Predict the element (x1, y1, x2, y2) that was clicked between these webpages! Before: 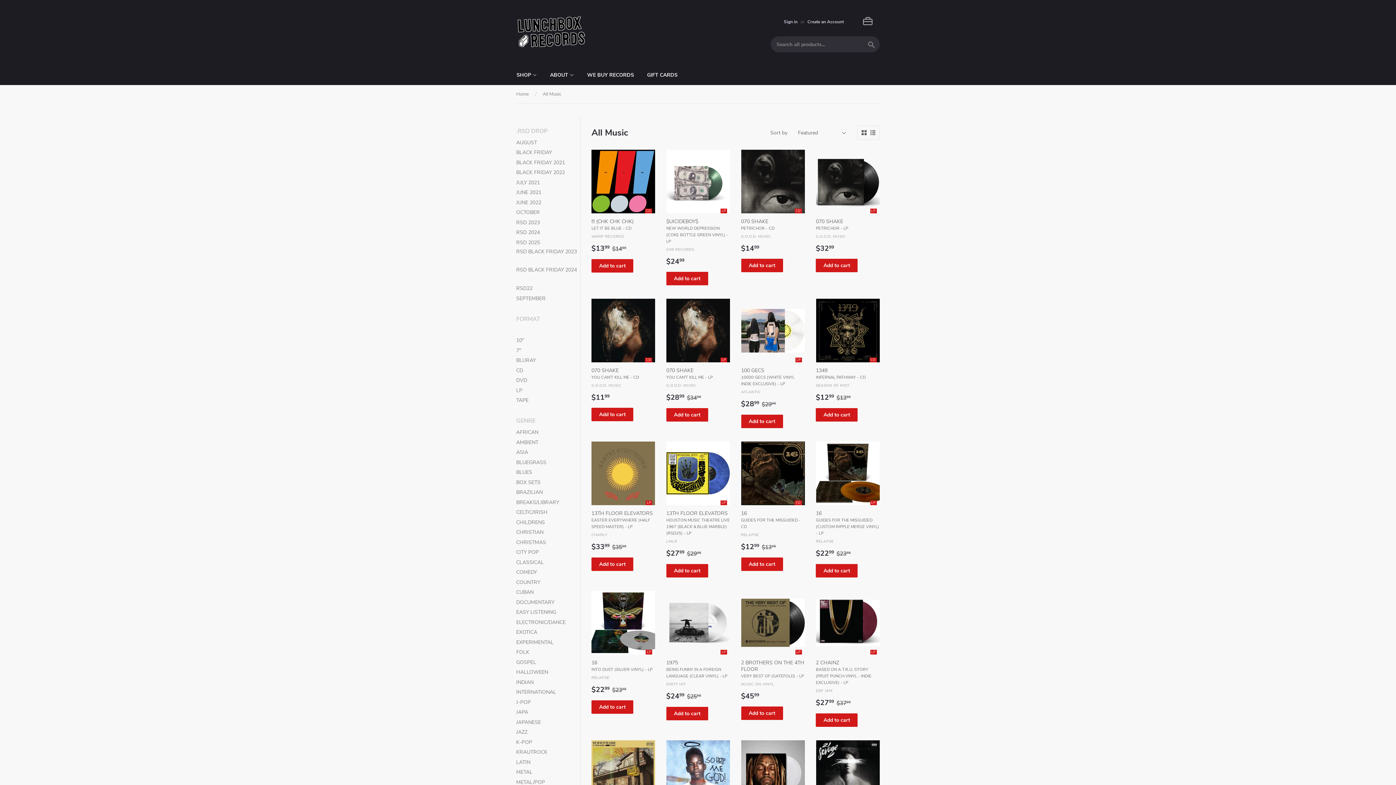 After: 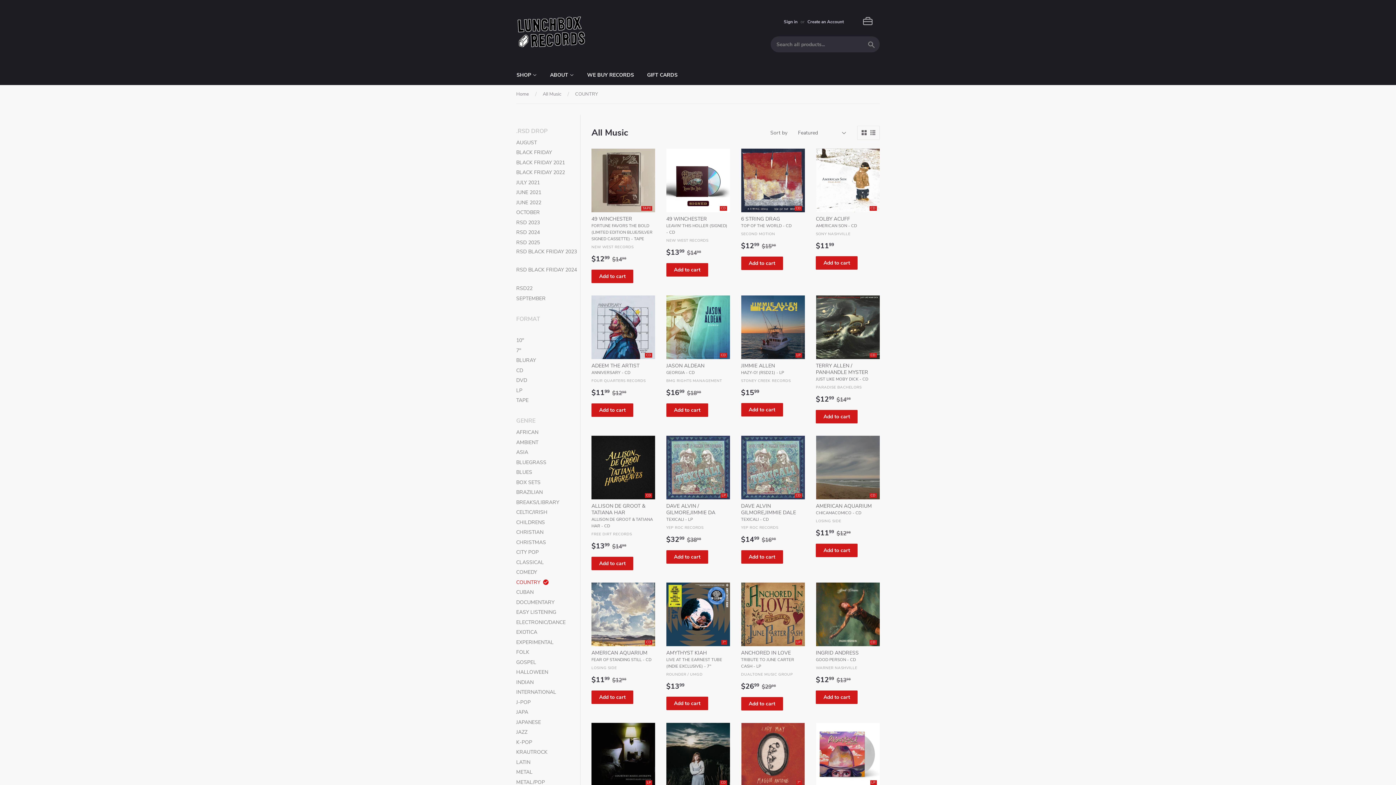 Action: label: COUNTRY bbox: (516, 578, 580, 586)